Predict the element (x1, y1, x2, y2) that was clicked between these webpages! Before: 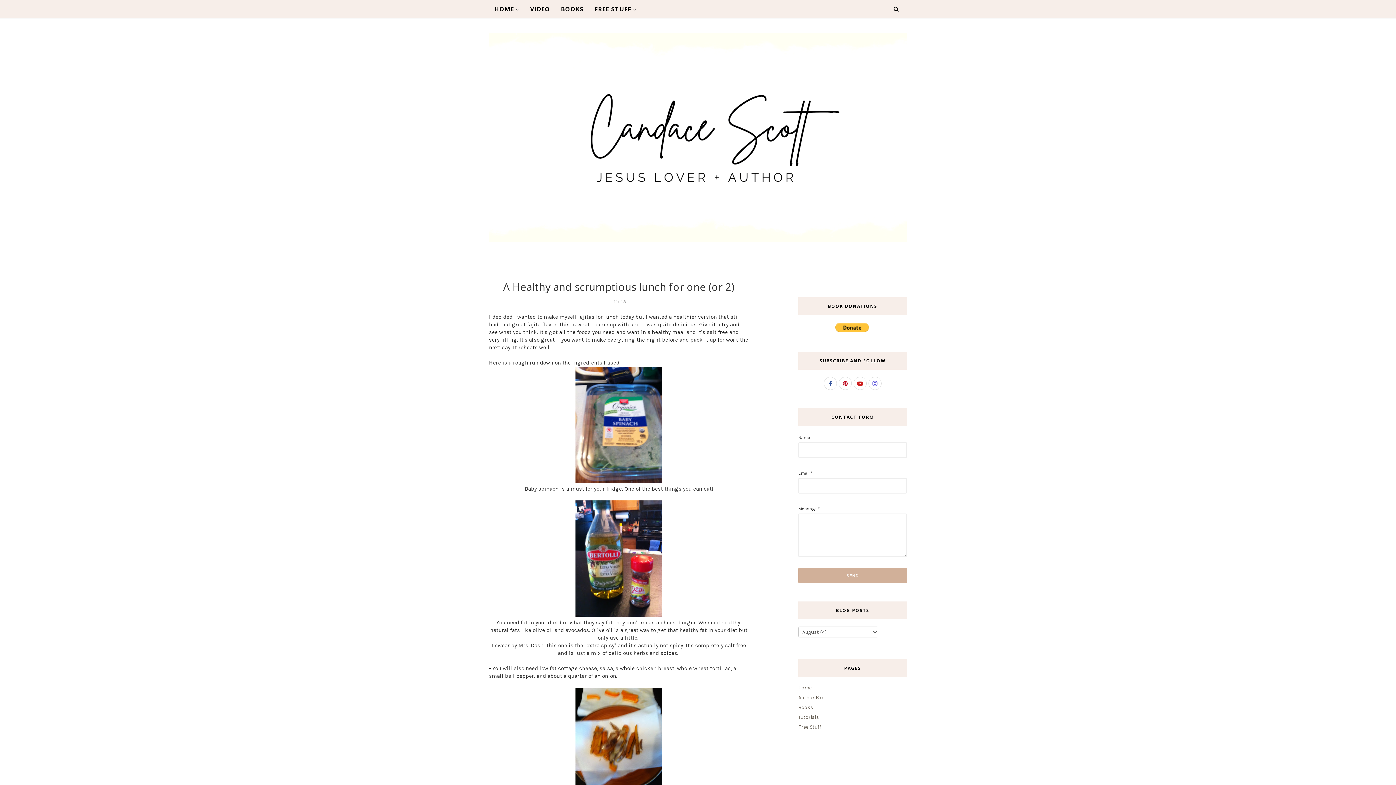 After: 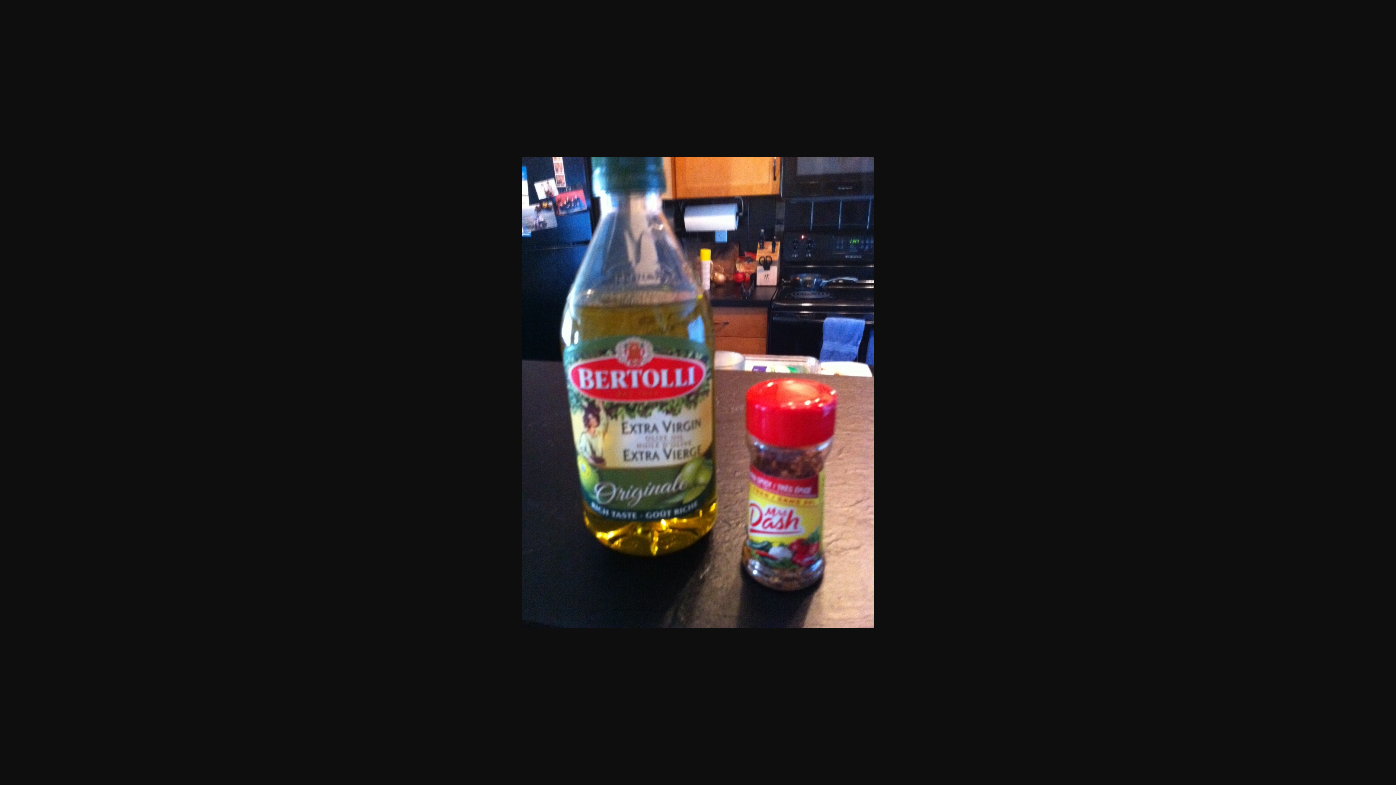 Action: bbox: (575, 612, 662, 618)